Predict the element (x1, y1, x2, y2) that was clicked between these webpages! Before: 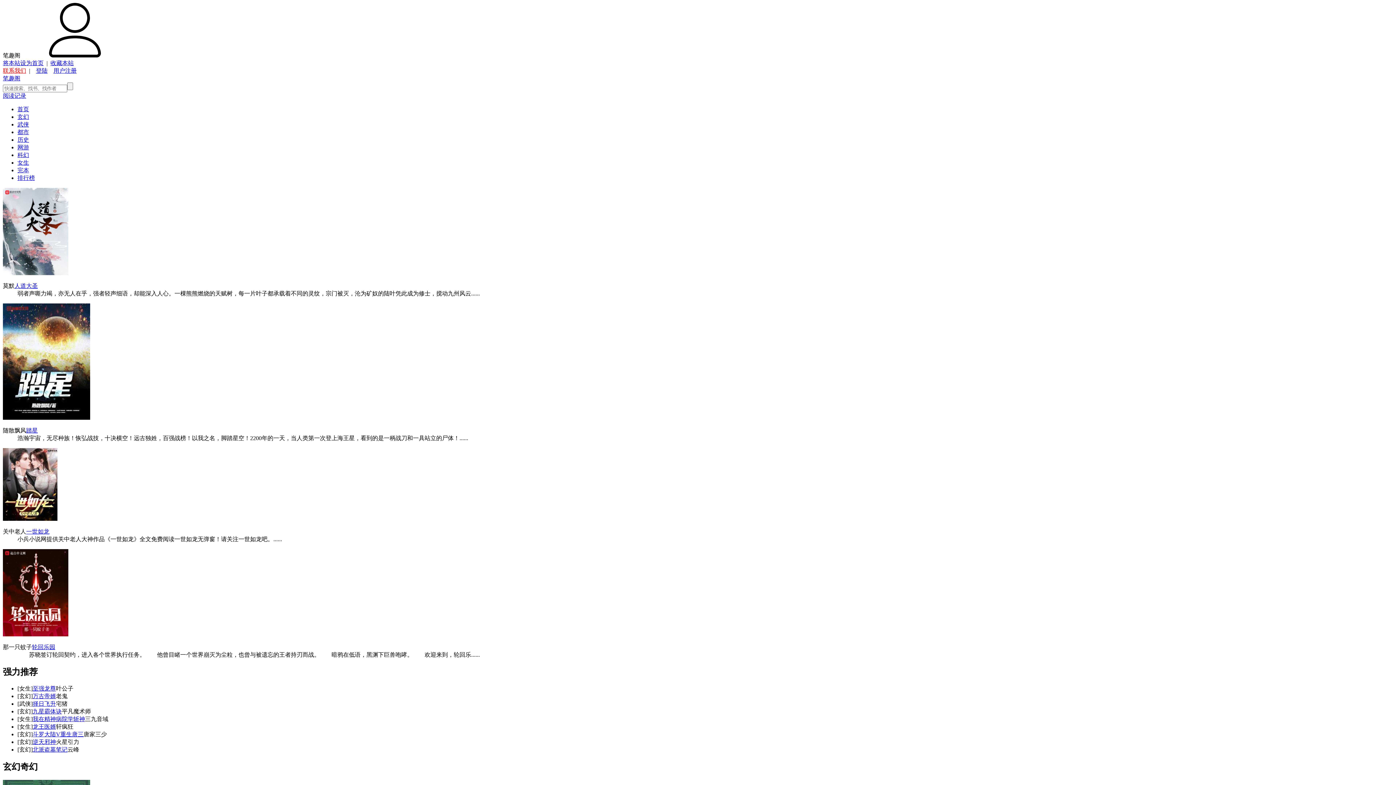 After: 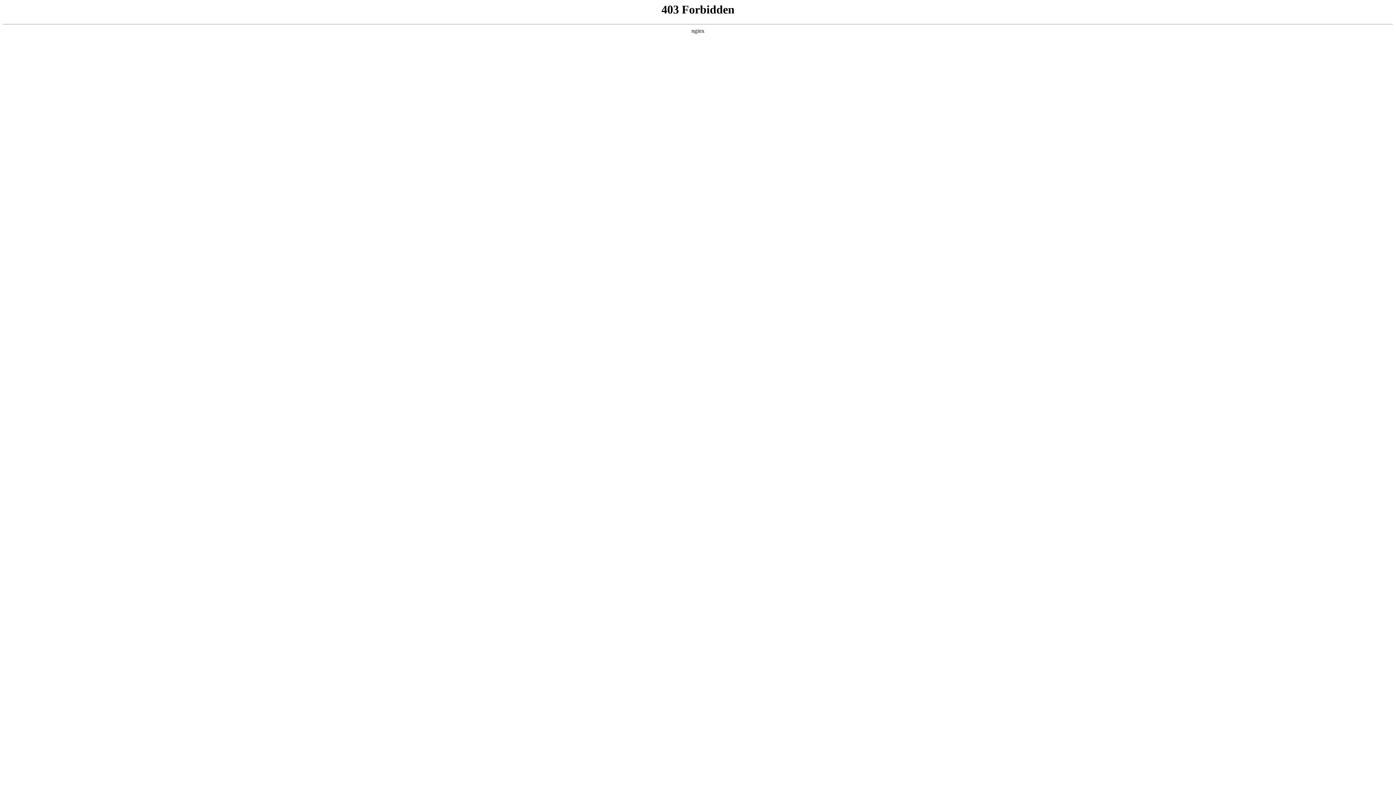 Action: bbox: (17, 129, 29, 135) label: 都市